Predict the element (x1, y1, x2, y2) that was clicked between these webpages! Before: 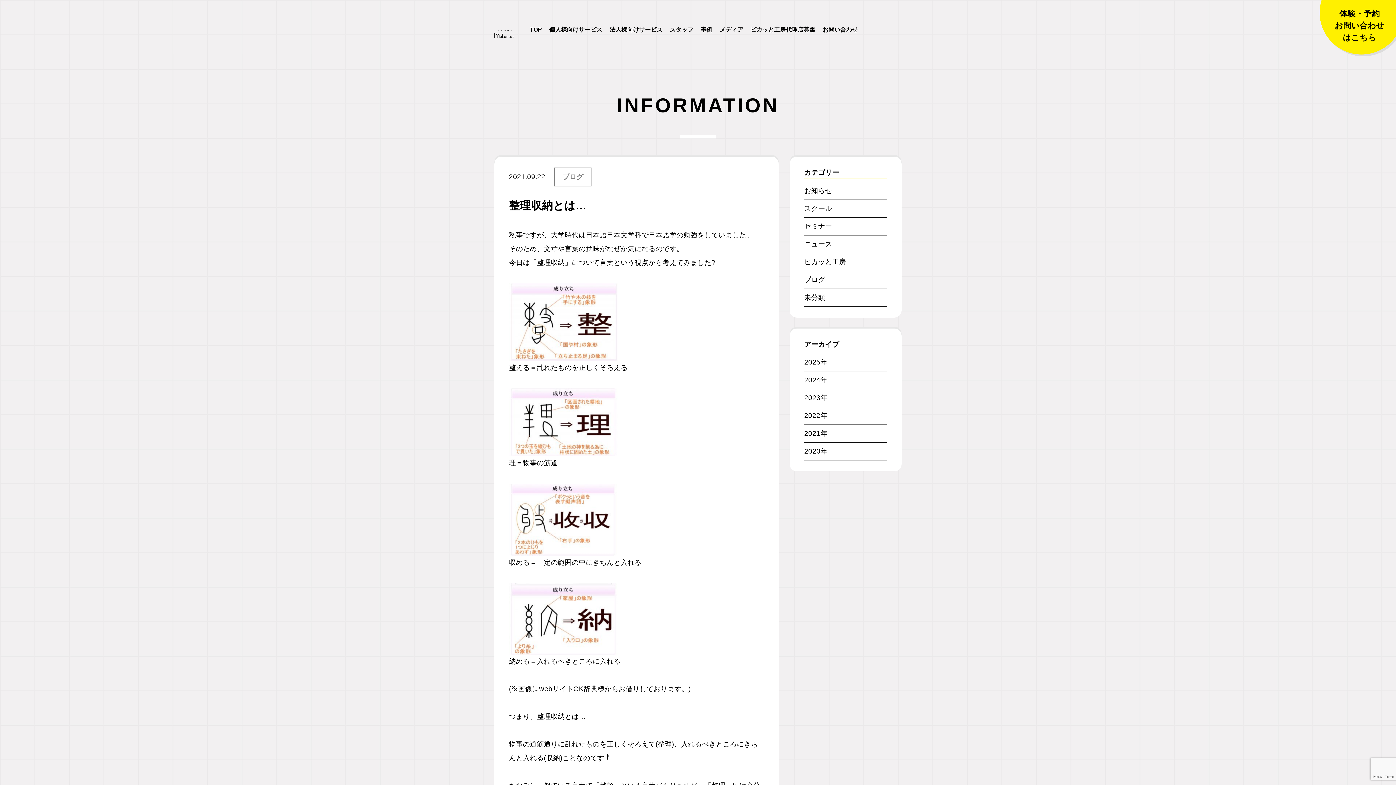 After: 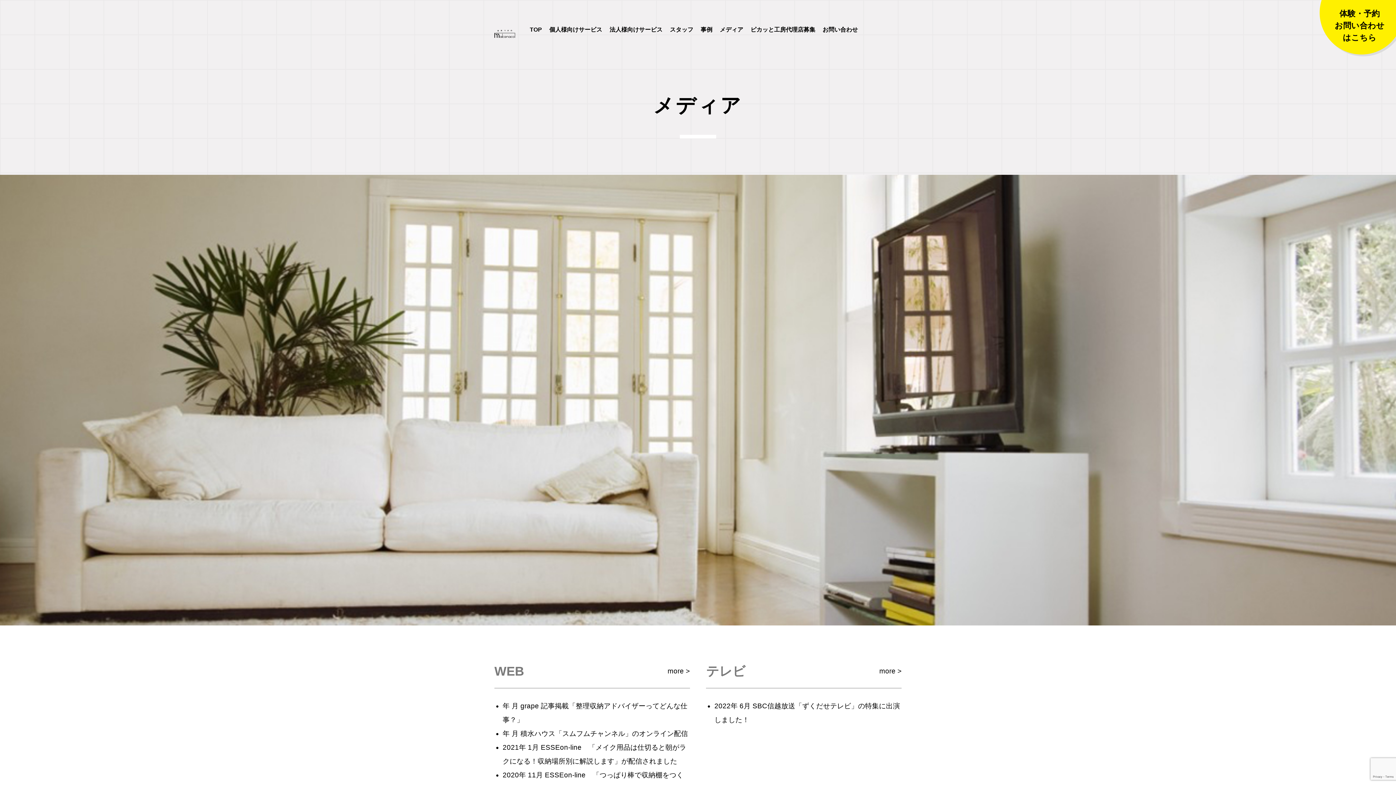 Action: bbox: (719, 21, 743, 37) label: メディア